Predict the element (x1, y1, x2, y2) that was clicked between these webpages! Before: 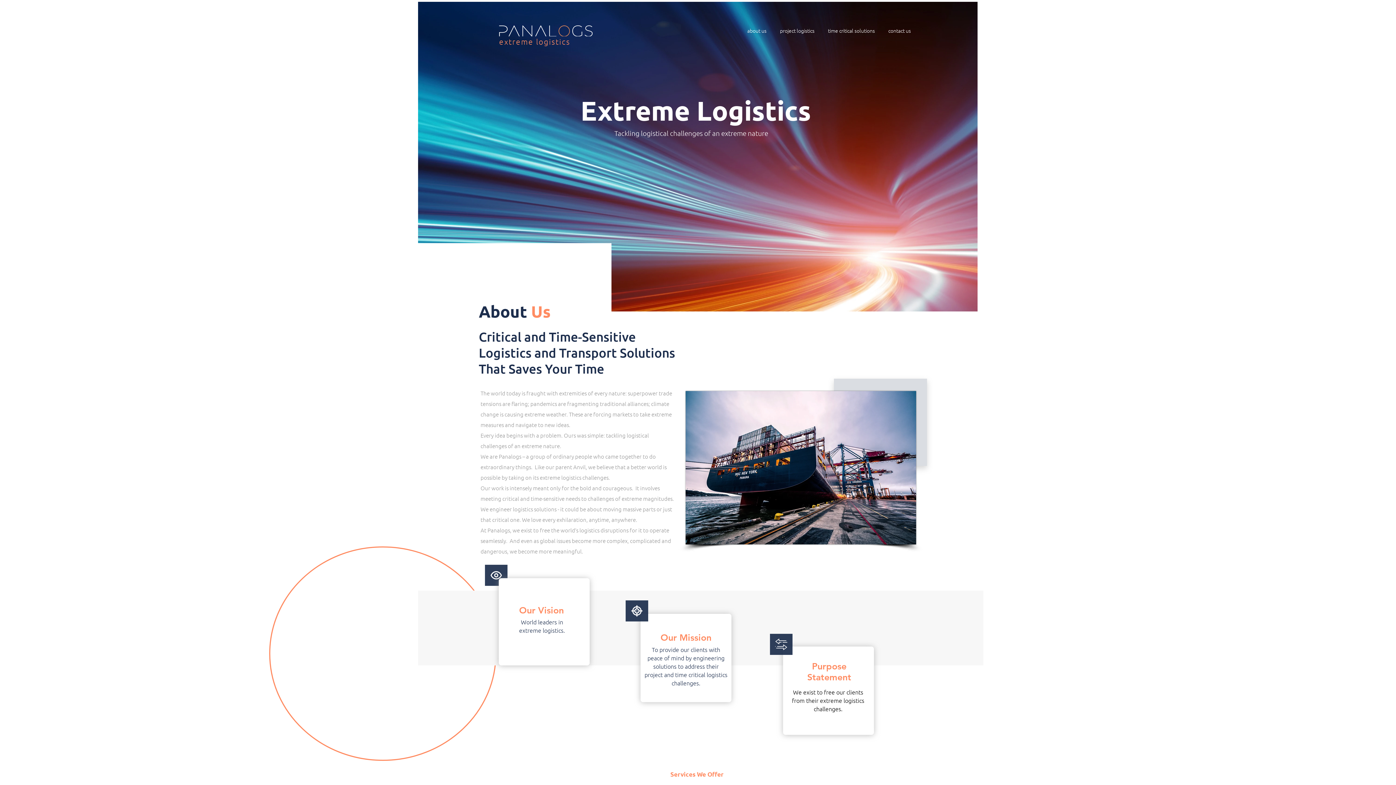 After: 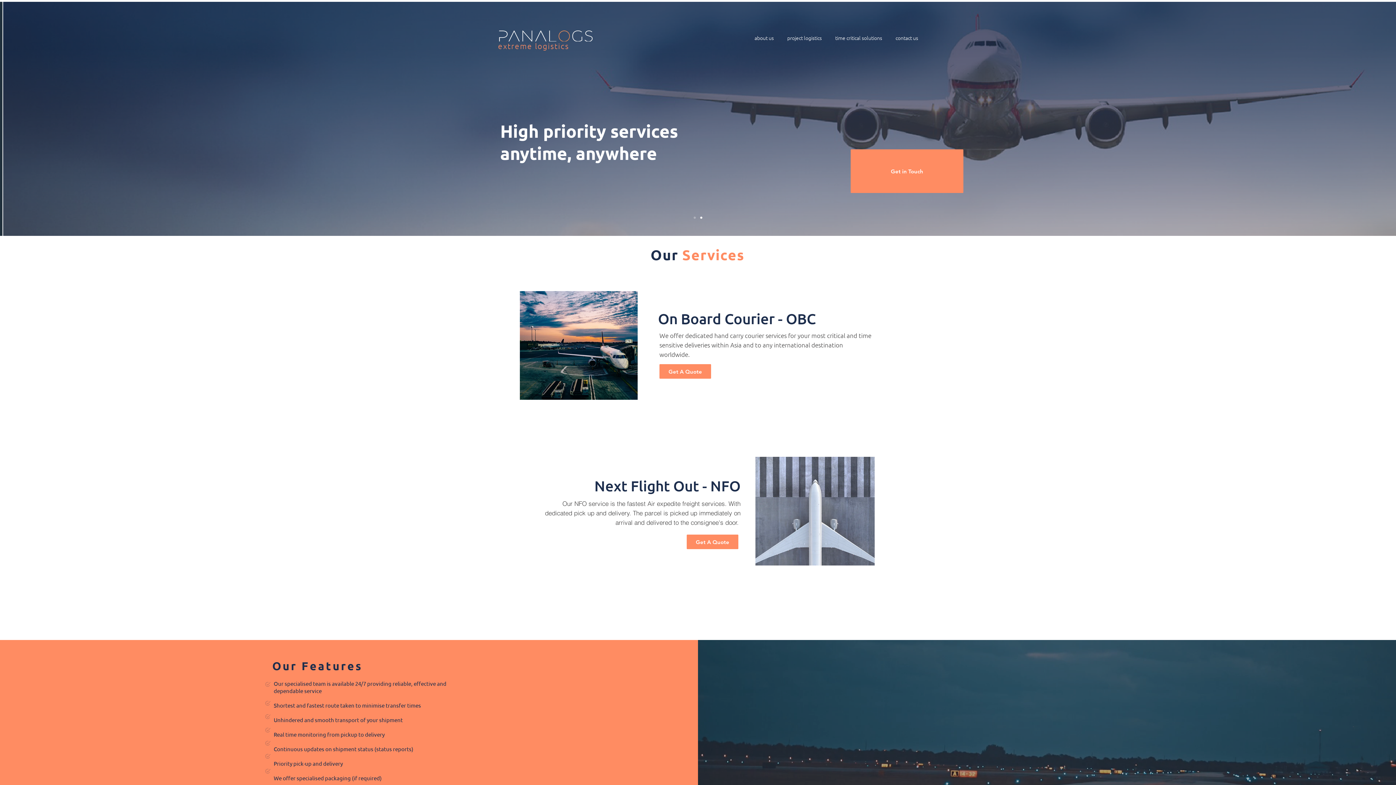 Action: label: time critical solutions bbox: (821, 21, 881, 39)